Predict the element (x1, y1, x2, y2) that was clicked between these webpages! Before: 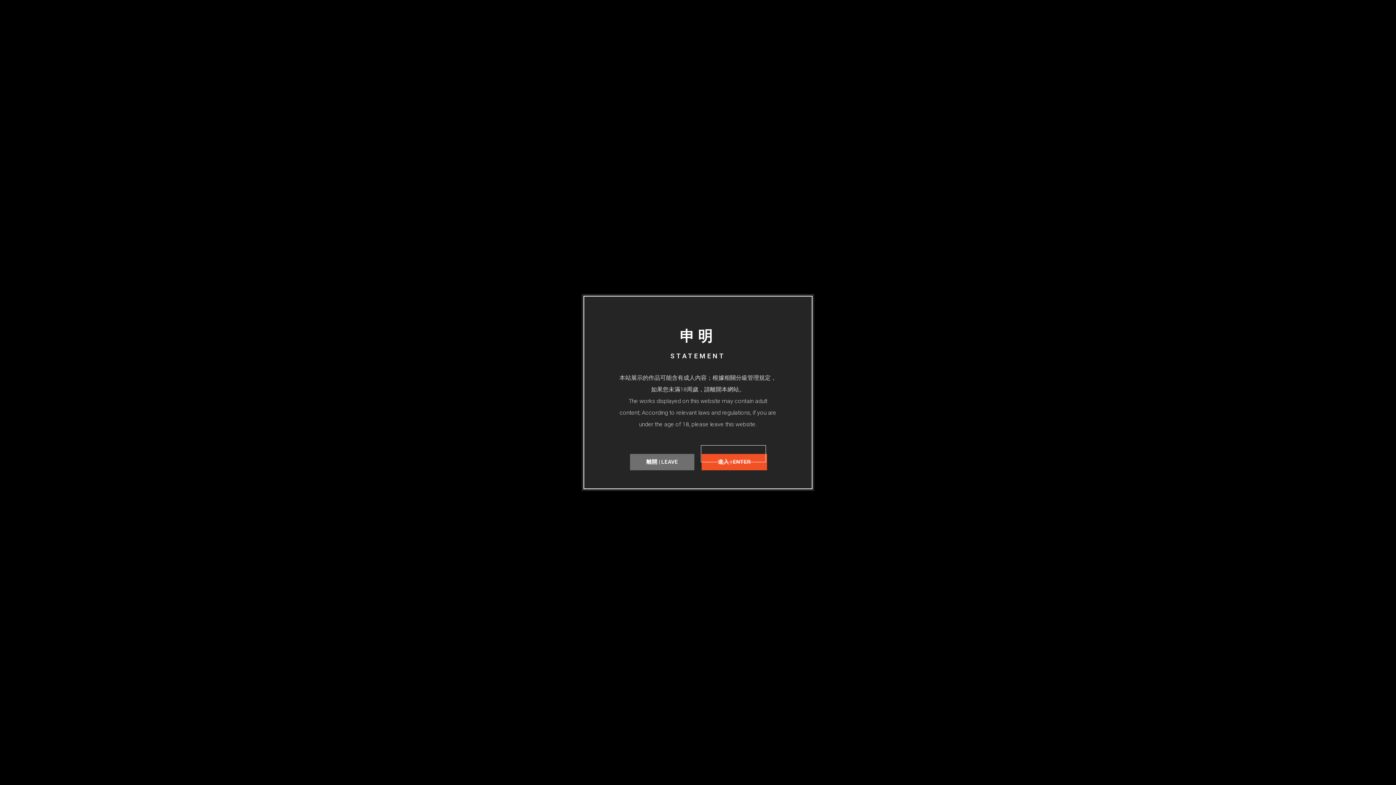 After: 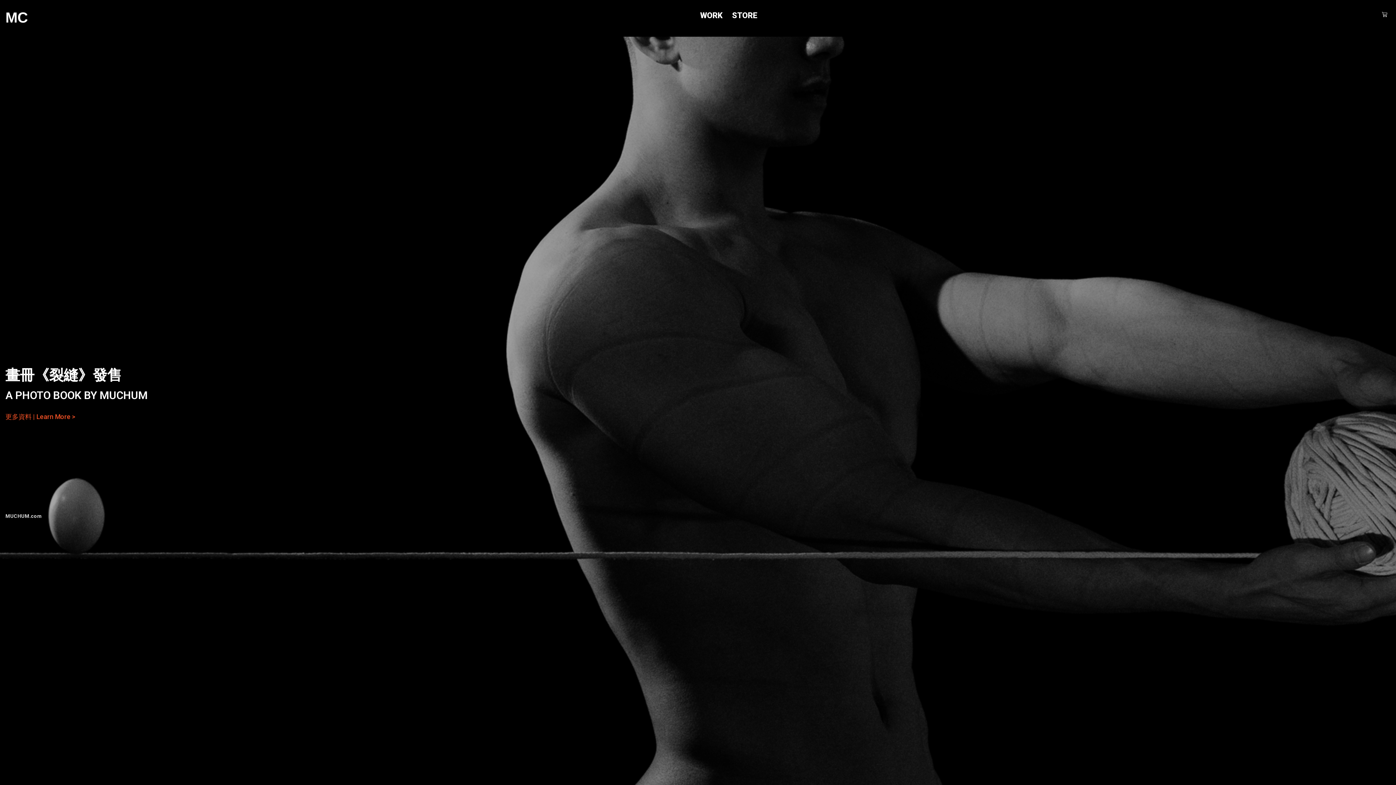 Action: bbox: (701, 454, 767, 470) label: 進入 | ENTER